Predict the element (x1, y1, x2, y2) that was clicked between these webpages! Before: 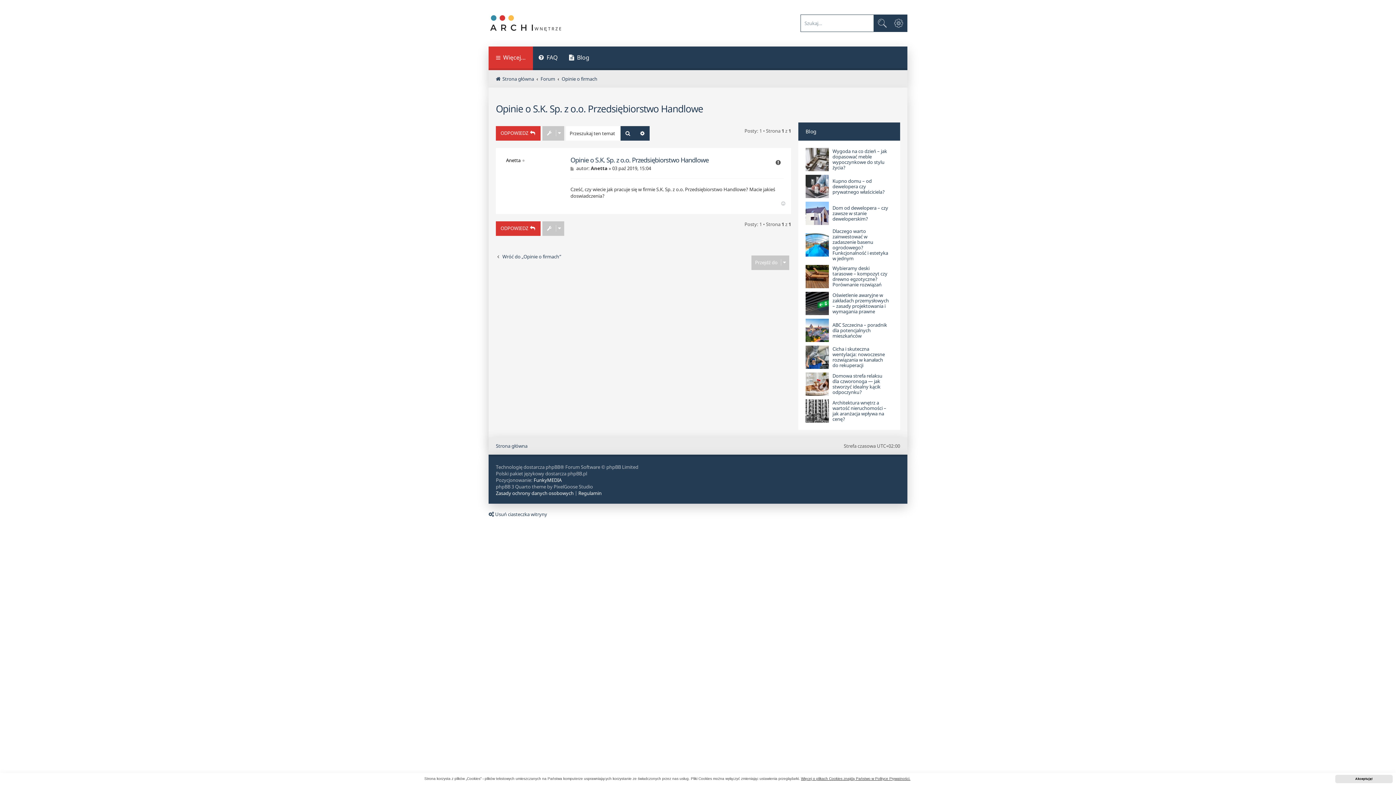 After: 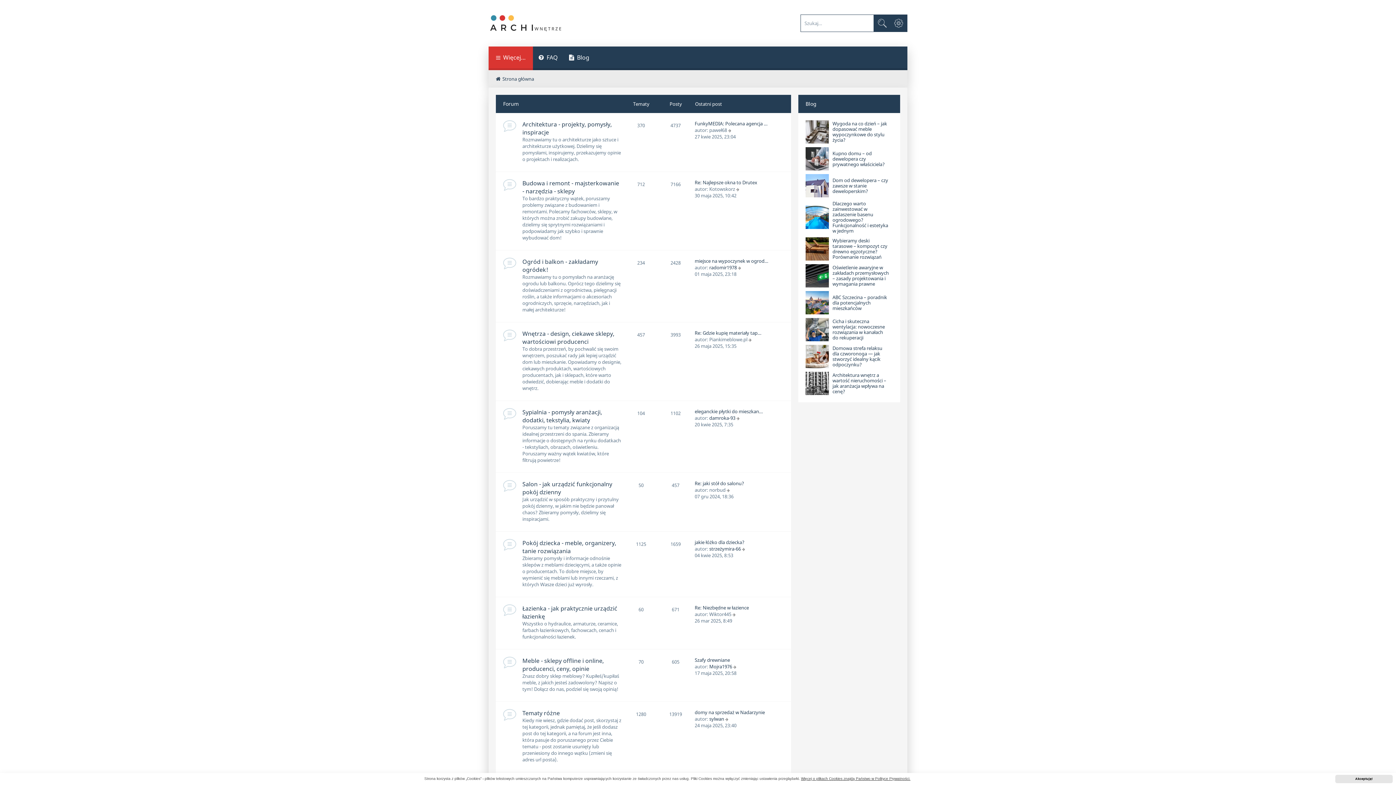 Action: label: Forum bbox: (540, 75, 555, 82)